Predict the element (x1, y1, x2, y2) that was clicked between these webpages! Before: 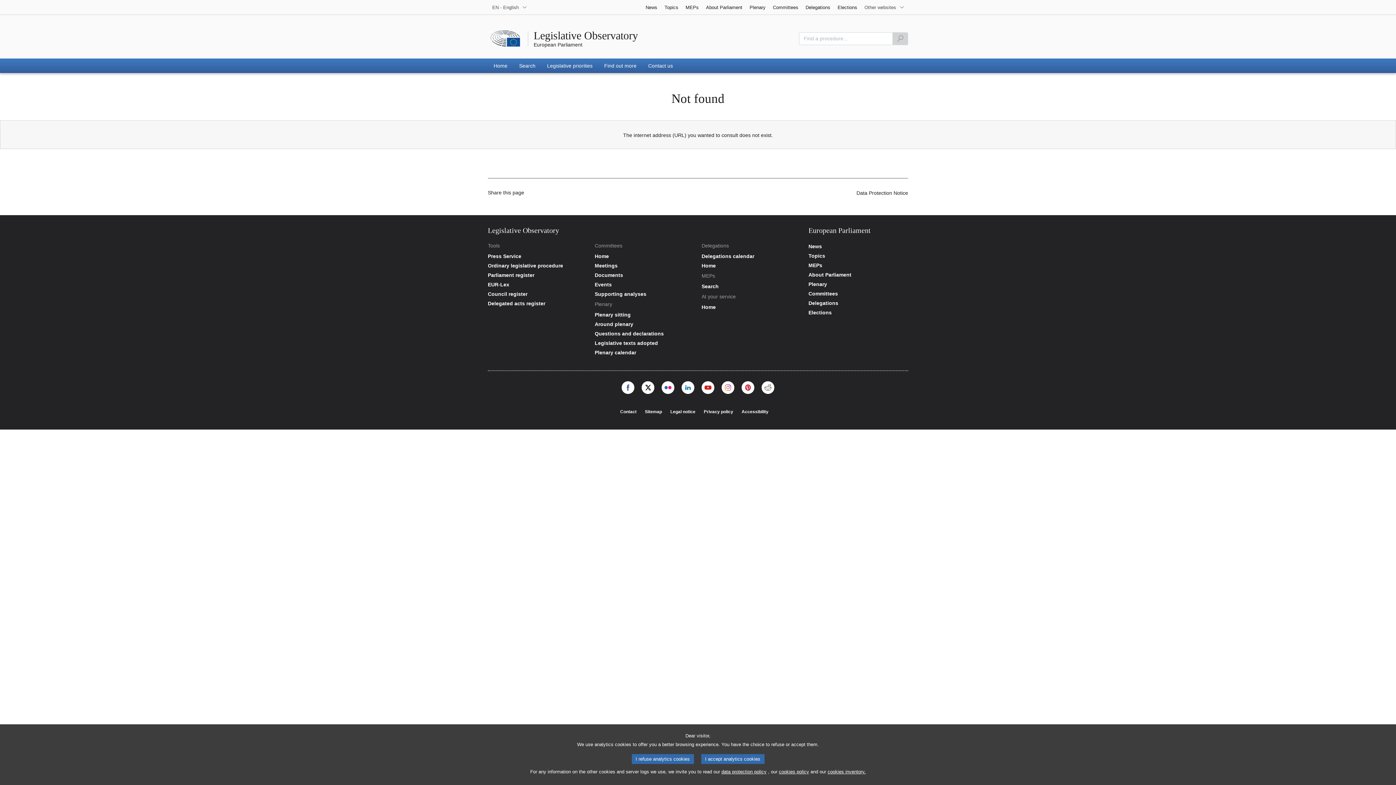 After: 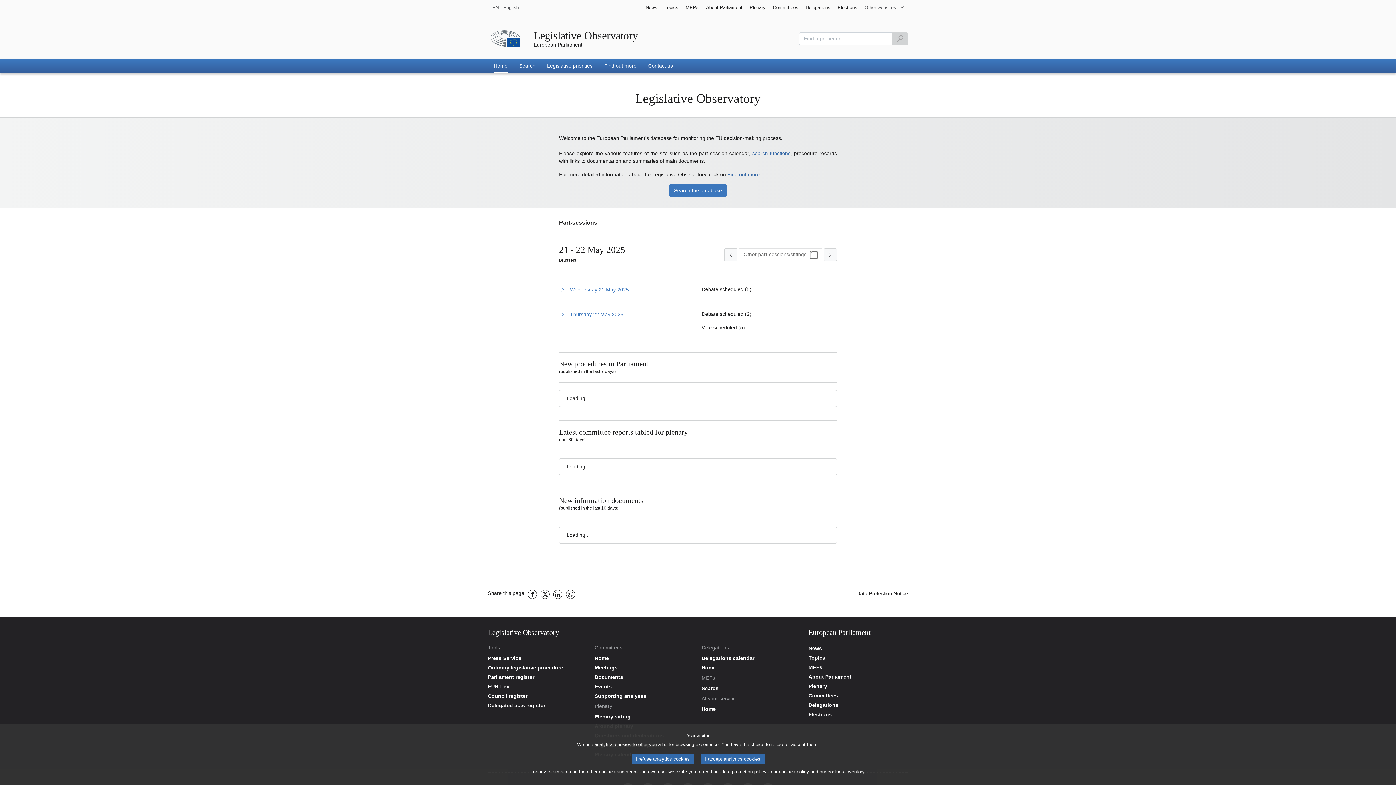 Action: bbox: (533, 29, 638, 41) label: Legislative Observatory